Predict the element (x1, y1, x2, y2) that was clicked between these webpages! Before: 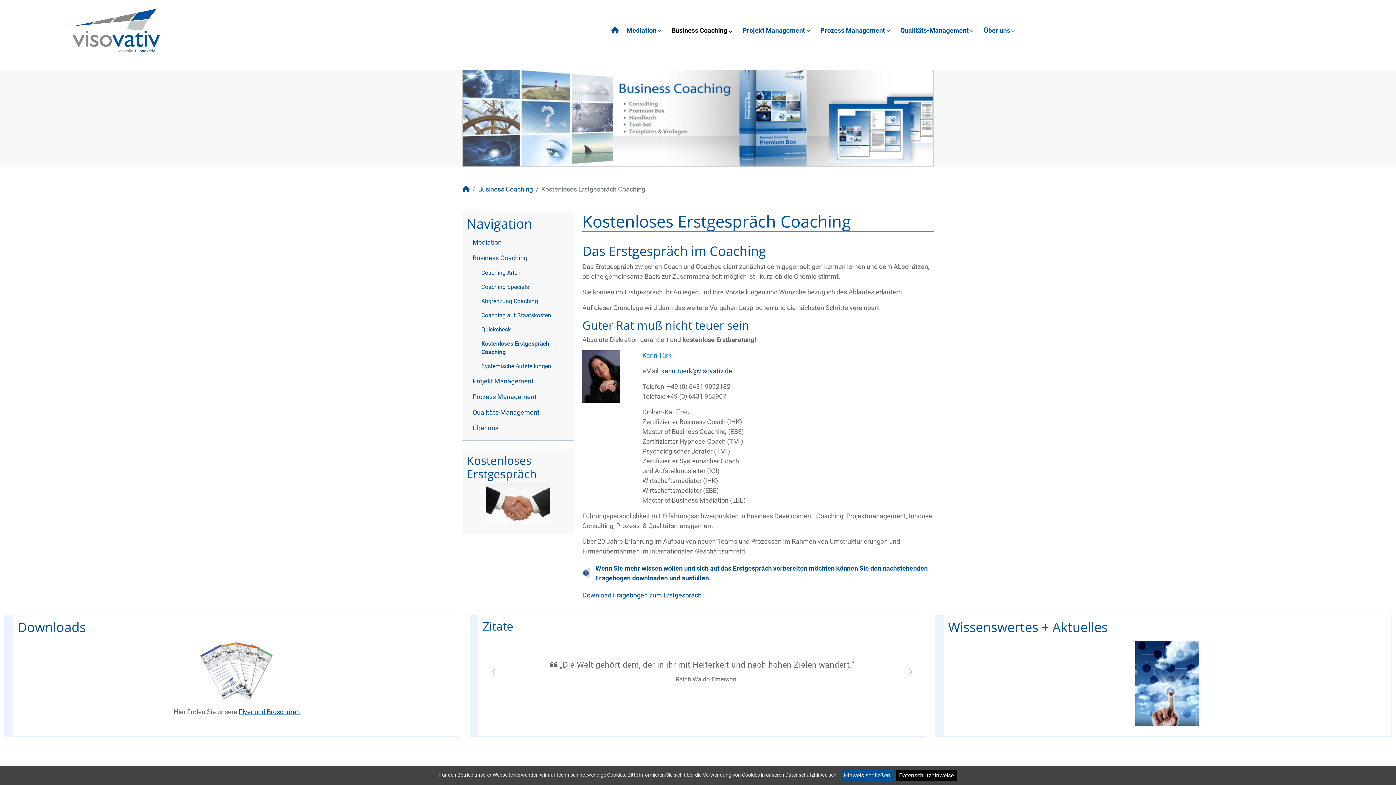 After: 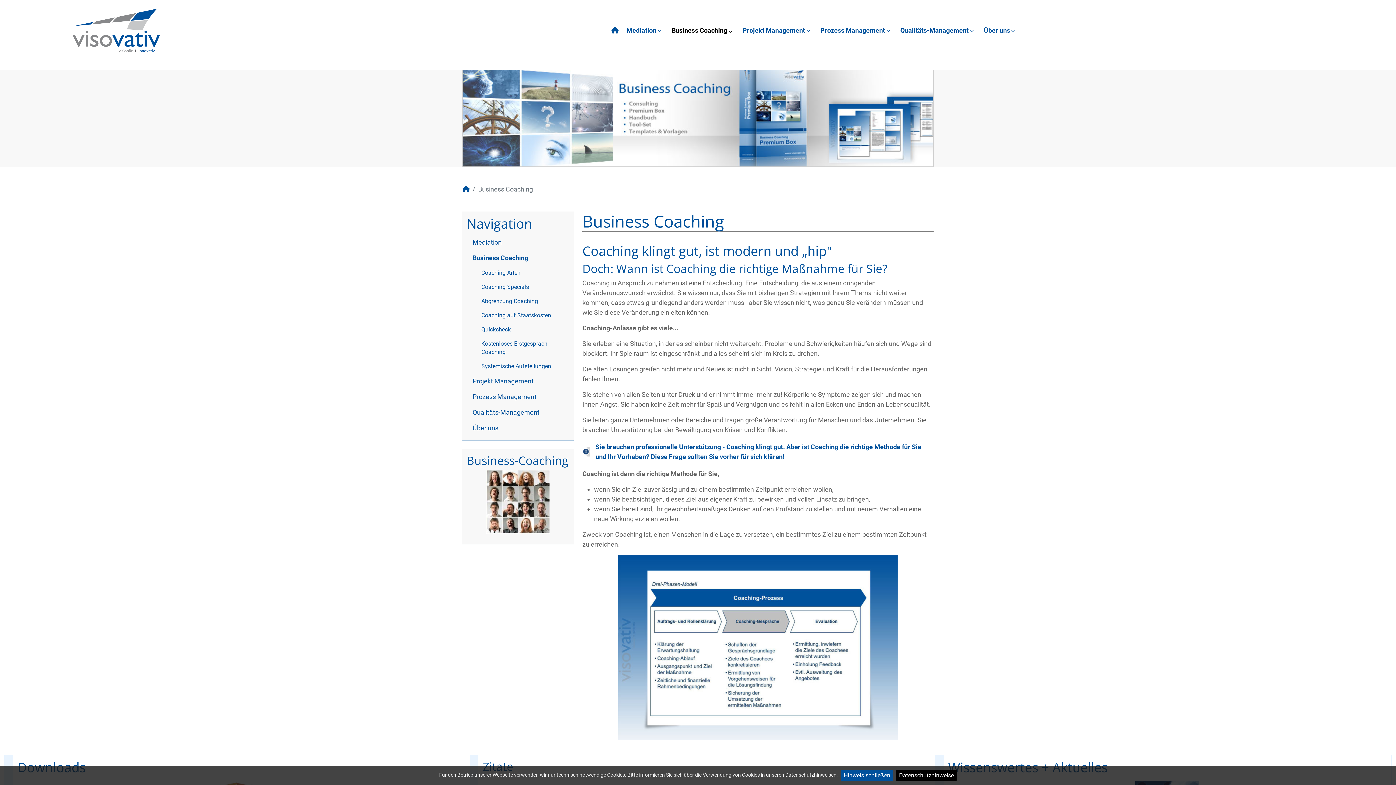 Action: label: Business Coaching bbox: (466, 250, 569, 265)